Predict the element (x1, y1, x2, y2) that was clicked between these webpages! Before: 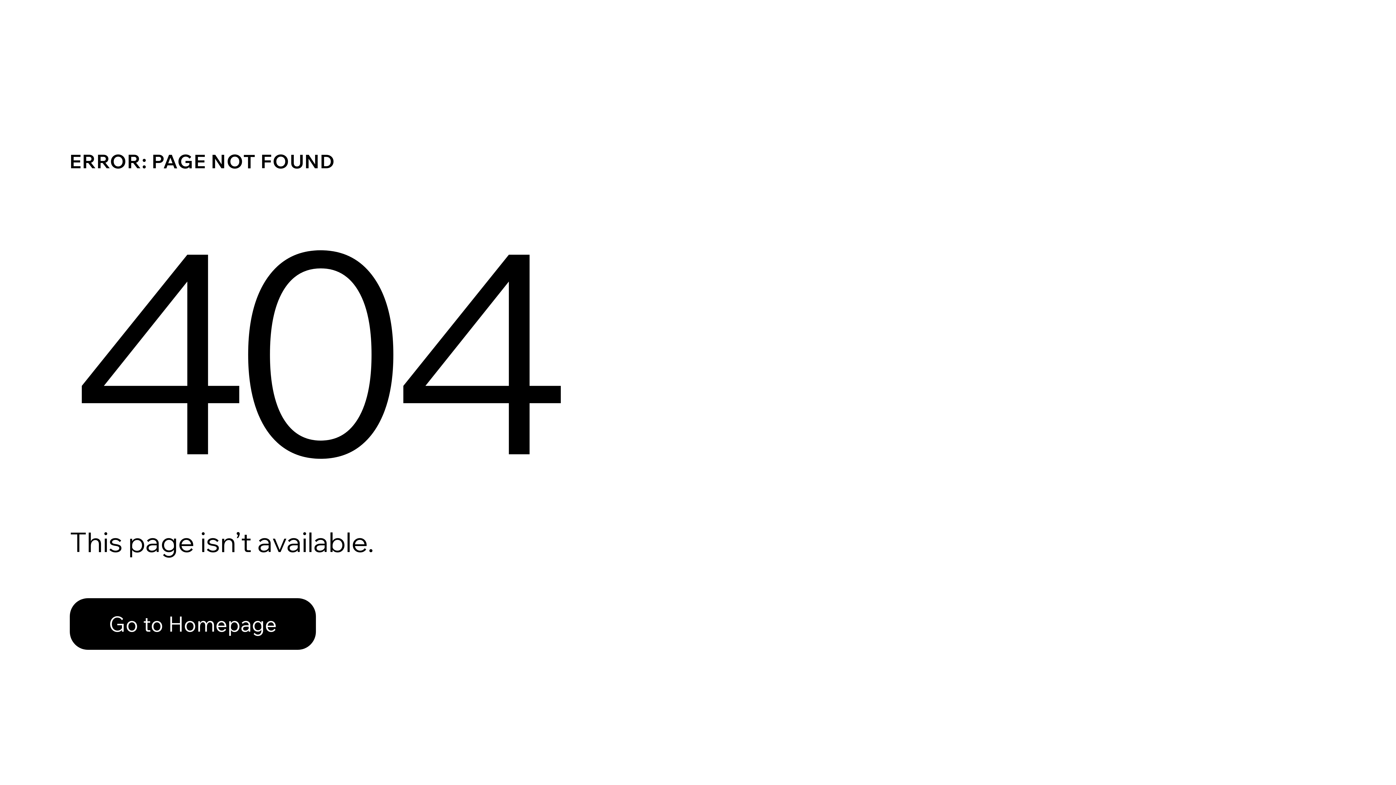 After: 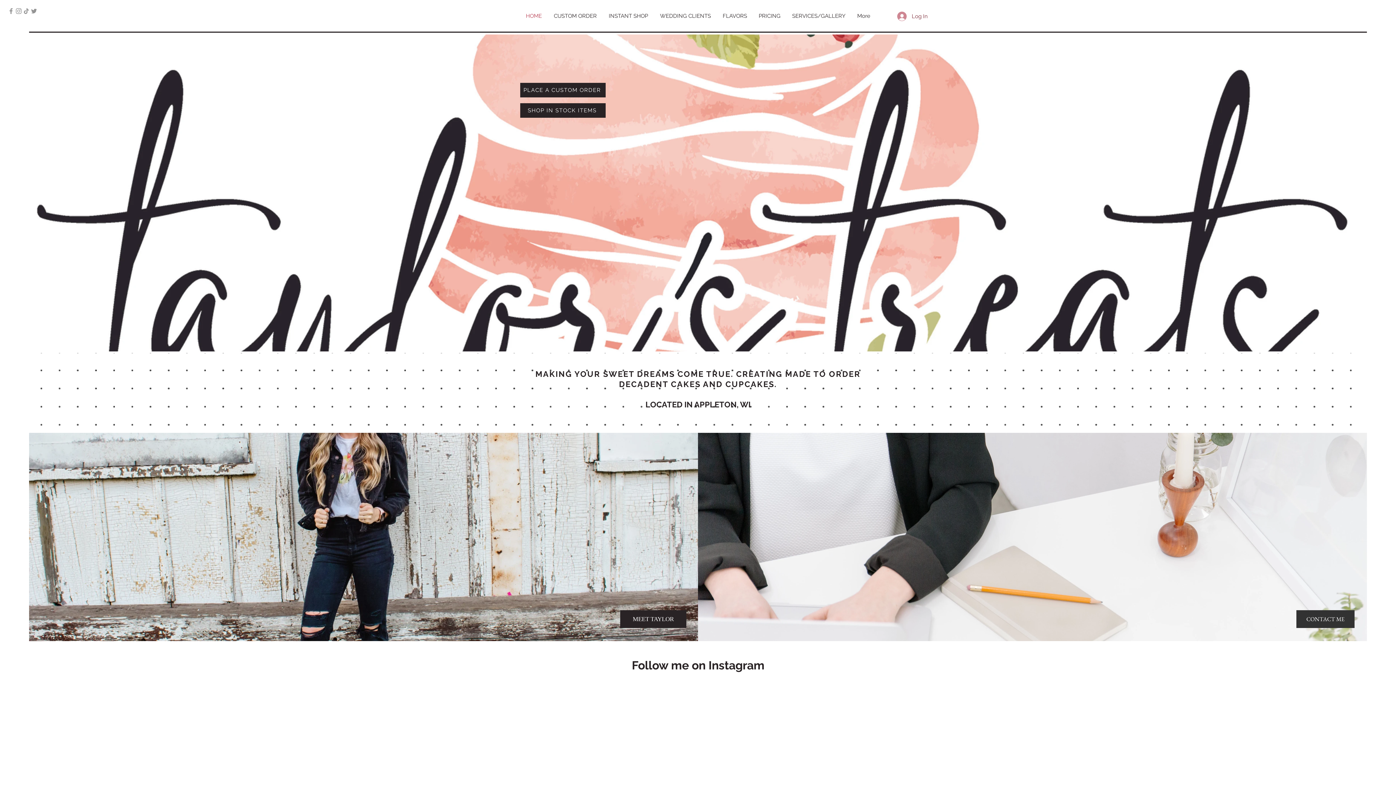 Action: label: Go to Homepage bbox: (69, 598, 316, 650)